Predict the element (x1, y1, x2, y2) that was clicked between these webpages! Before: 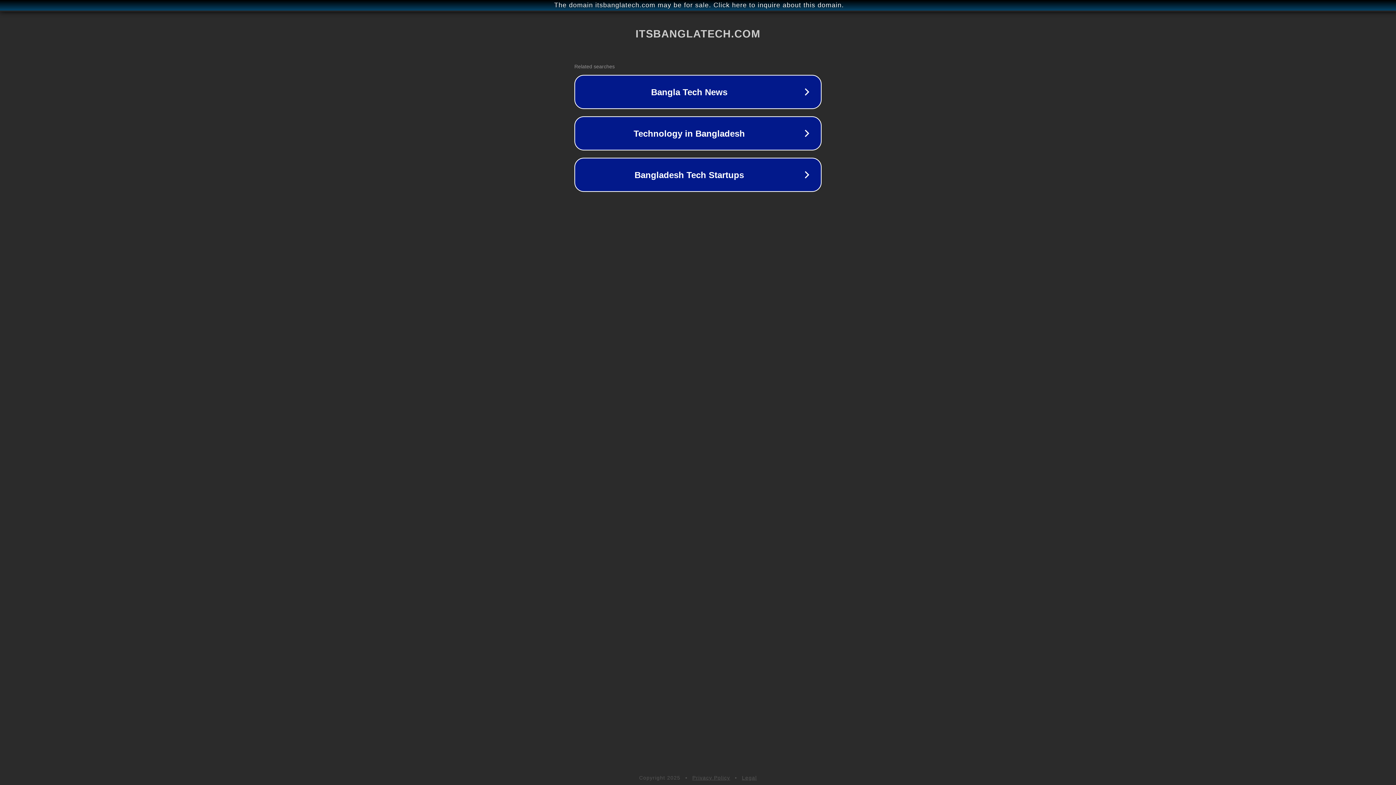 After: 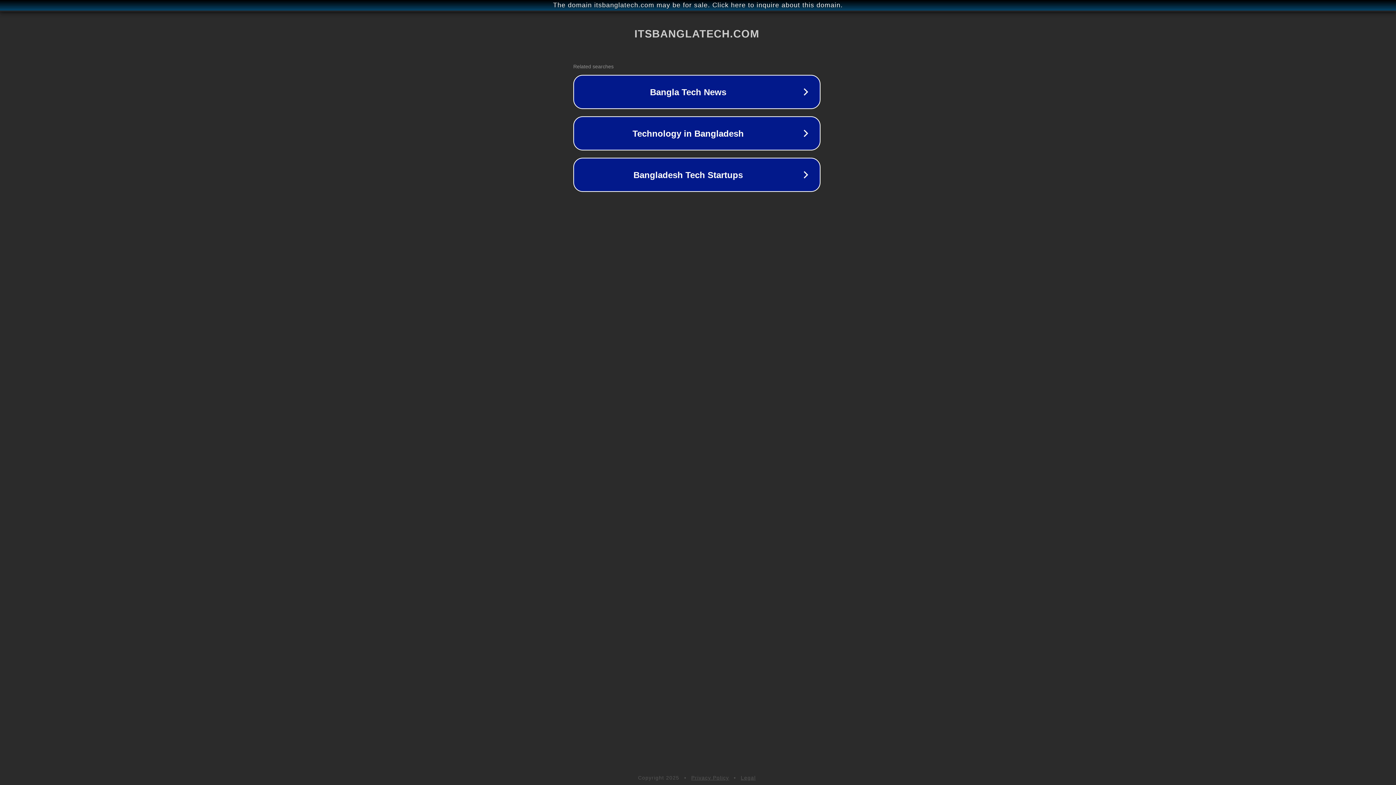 Action: bbox: (1, 1, 1397, 9) label: The domain itsbanglatech.com may be for sale. Click here to inquire about this domain.